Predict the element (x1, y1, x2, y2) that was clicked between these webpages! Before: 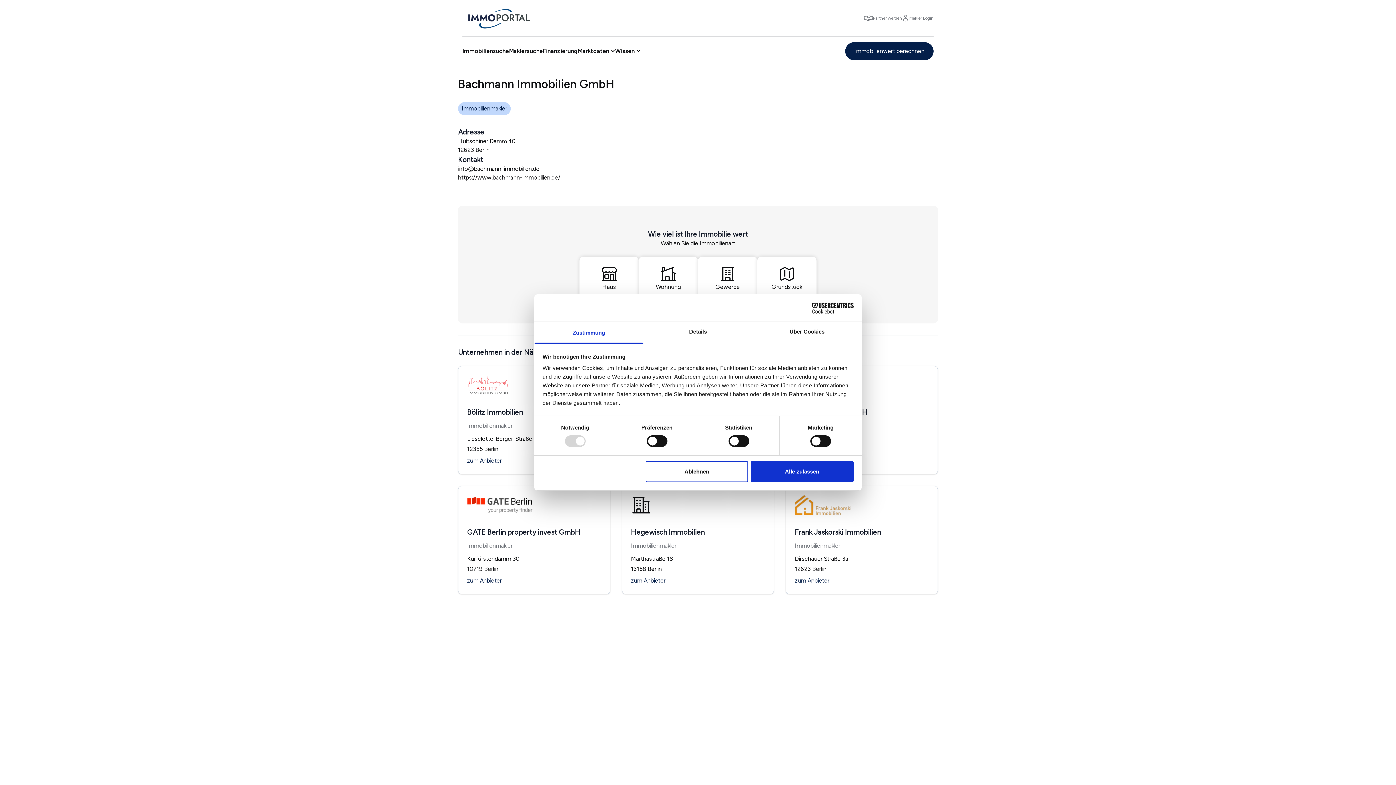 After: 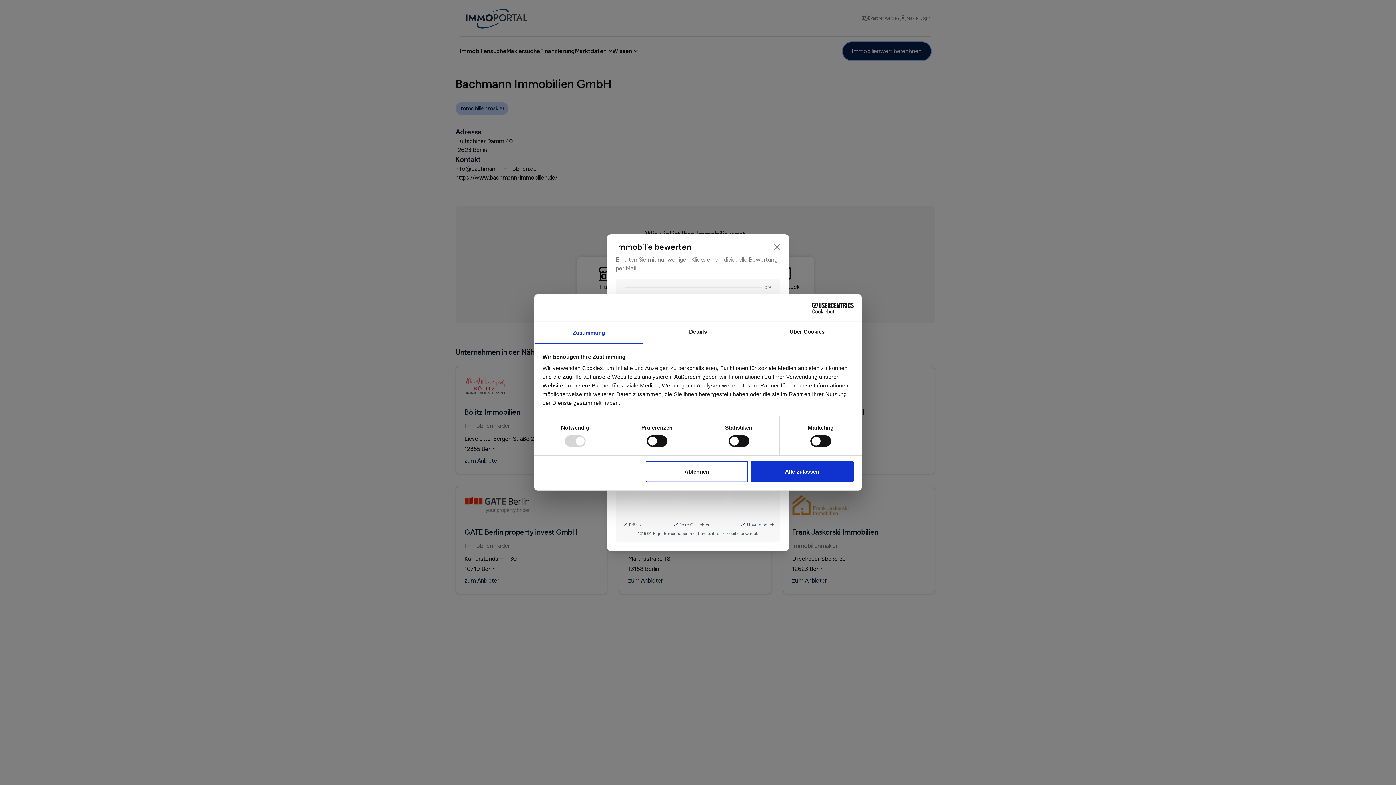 Action: label: Immobilienwert berechnen bbox: (845, 42, 933, 60)